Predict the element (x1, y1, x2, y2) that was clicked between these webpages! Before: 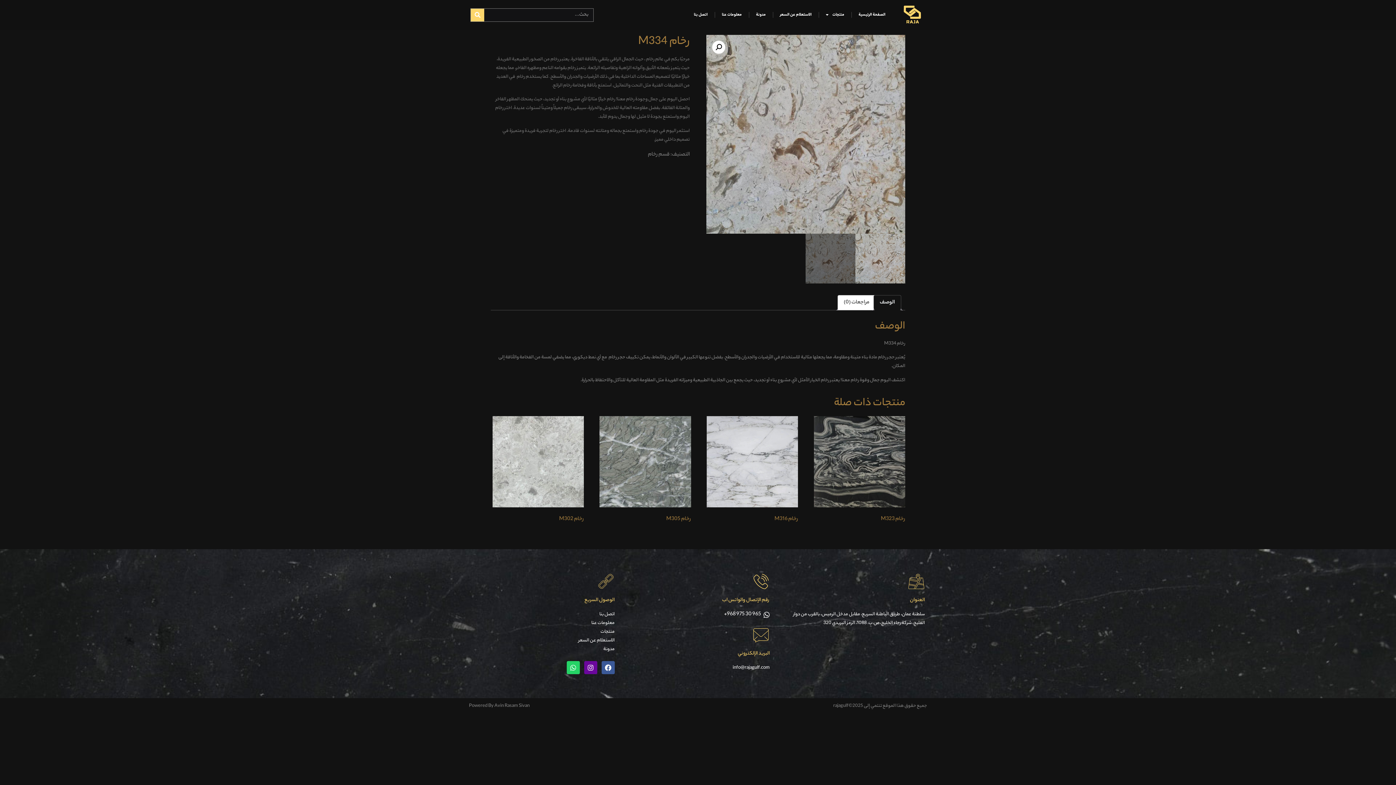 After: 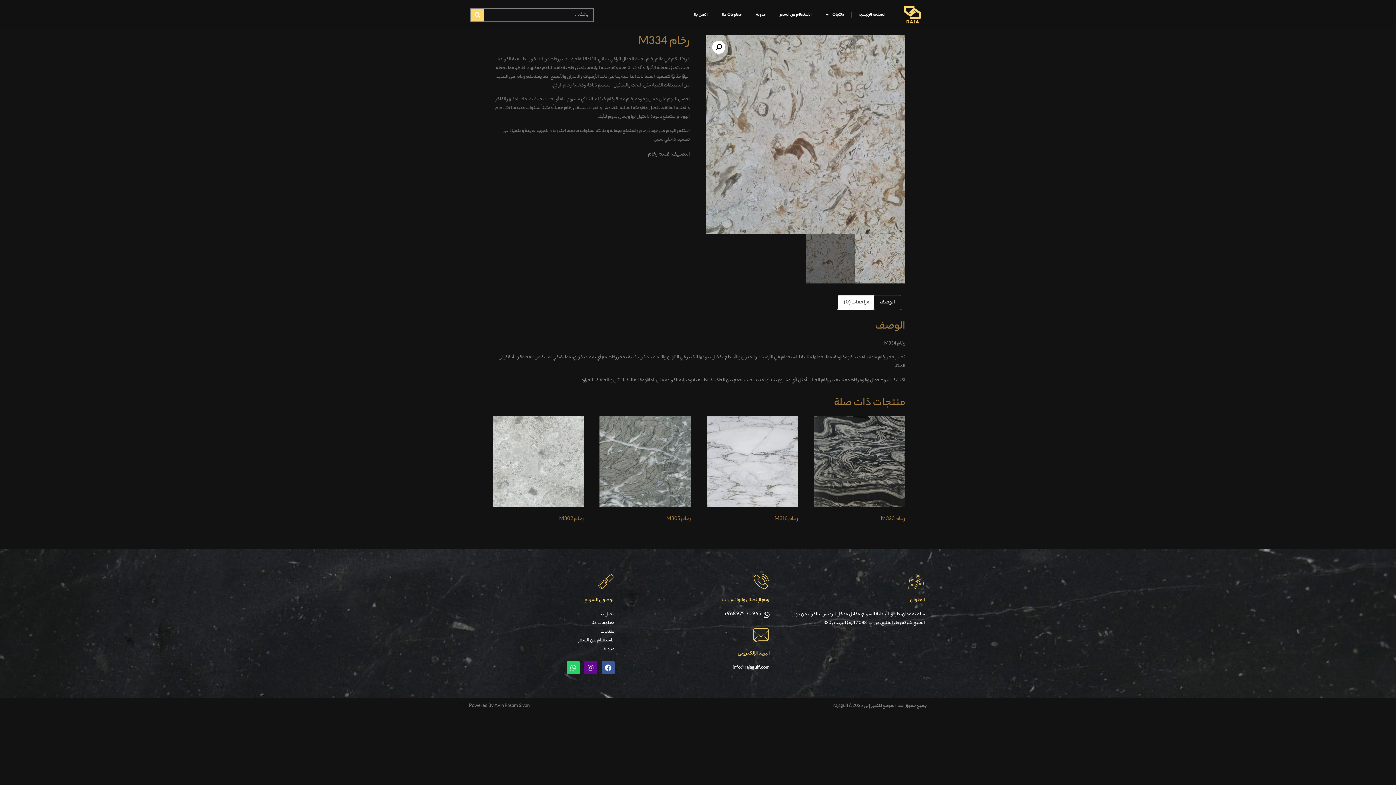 Action: label: Instagram bbox: (584, 661, 597, 674)